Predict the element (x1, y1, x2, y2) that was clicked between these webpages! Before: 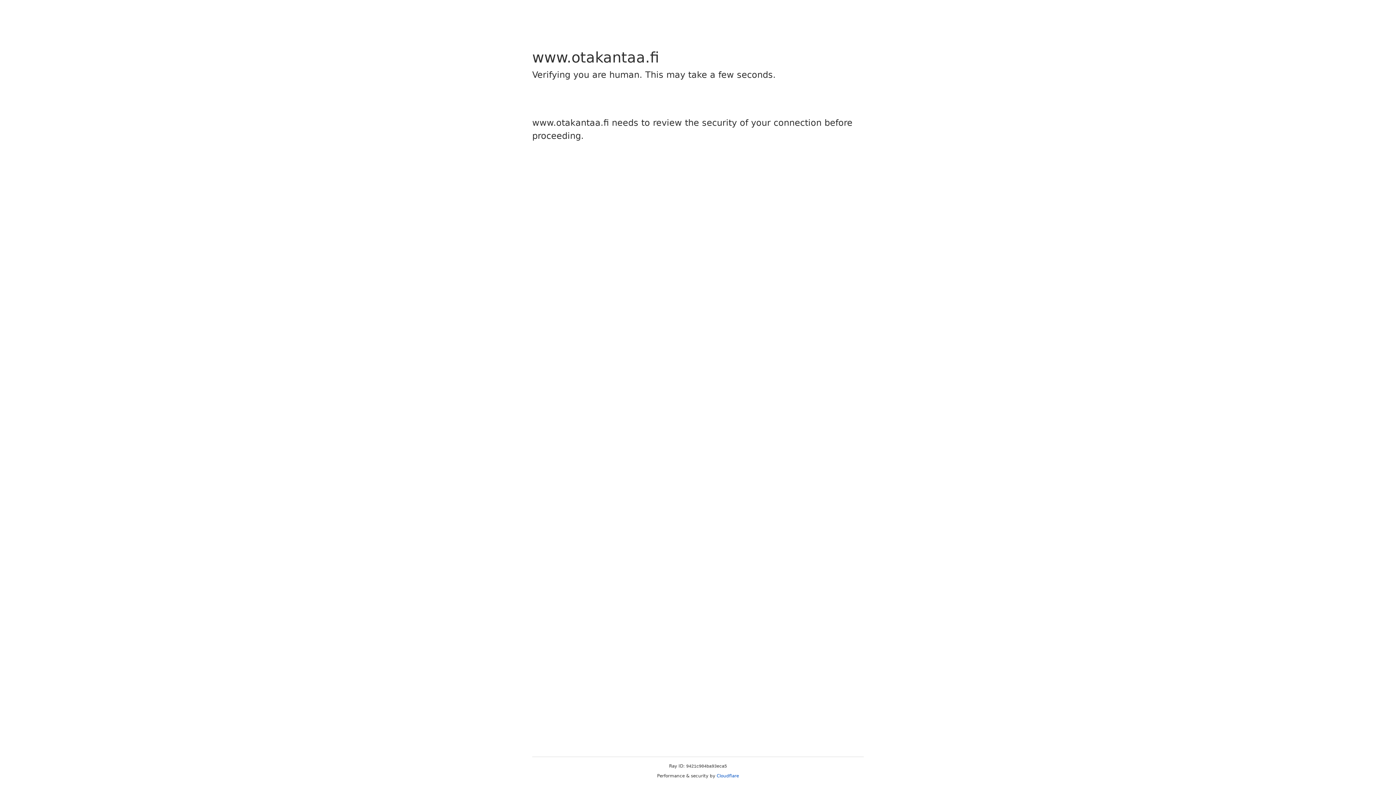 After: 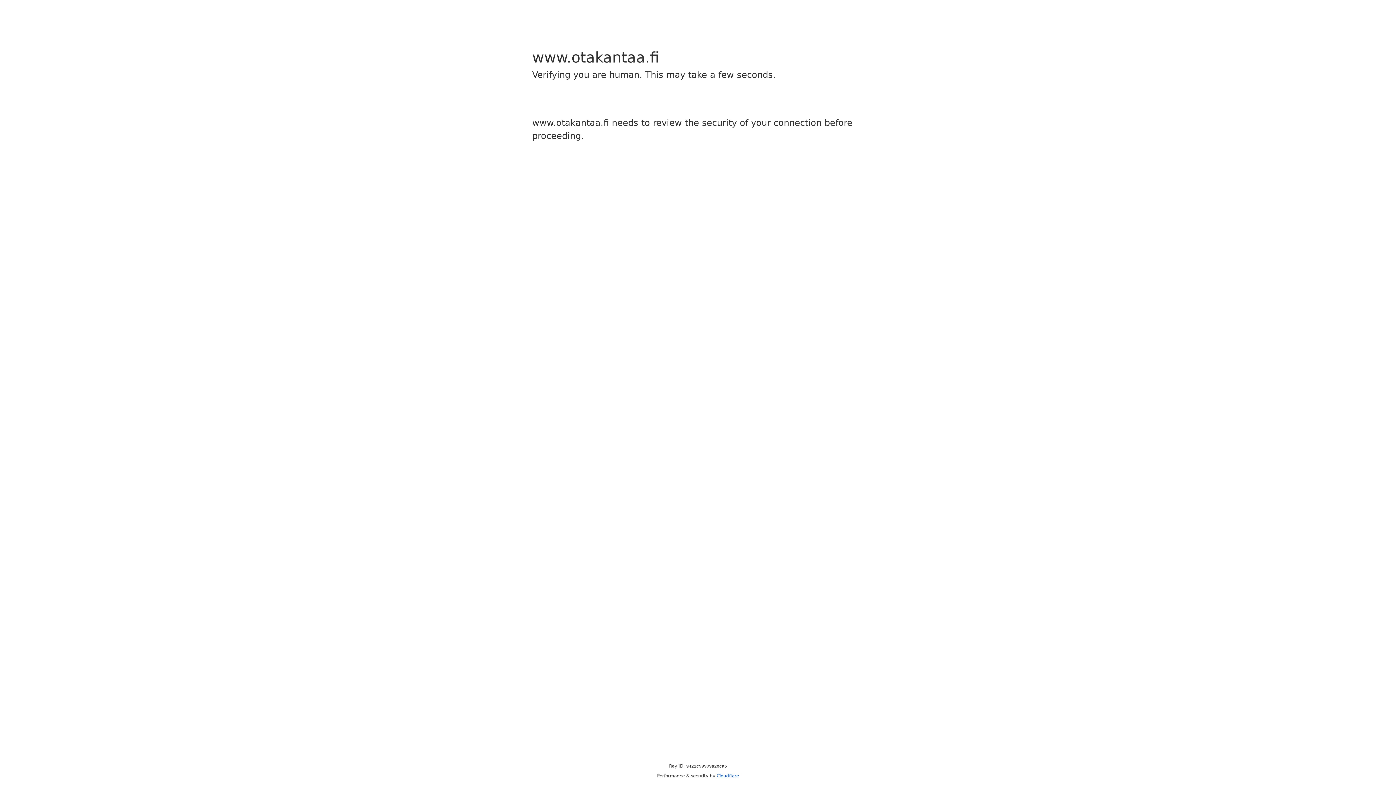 Action: label: Cloudflare bbox: (716, 773, 739, 778)